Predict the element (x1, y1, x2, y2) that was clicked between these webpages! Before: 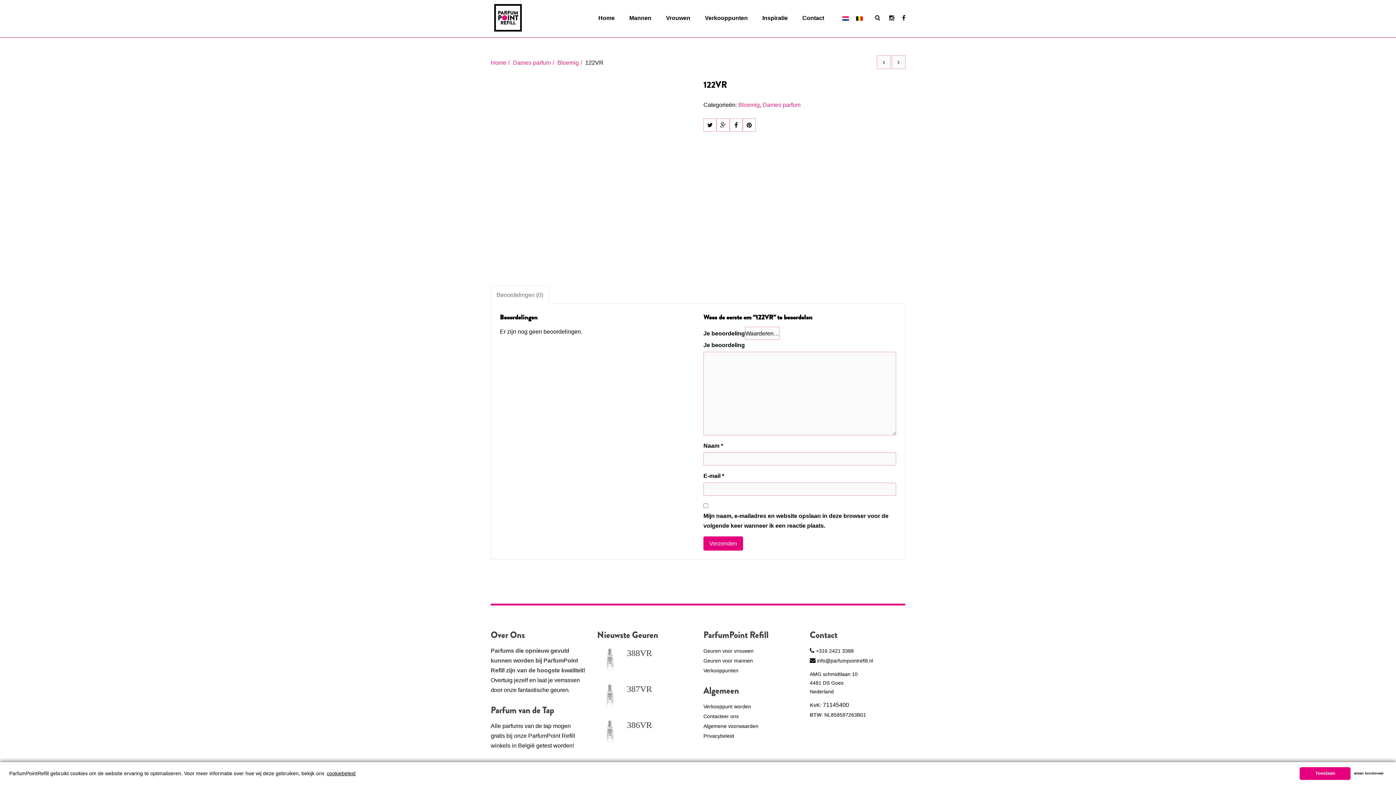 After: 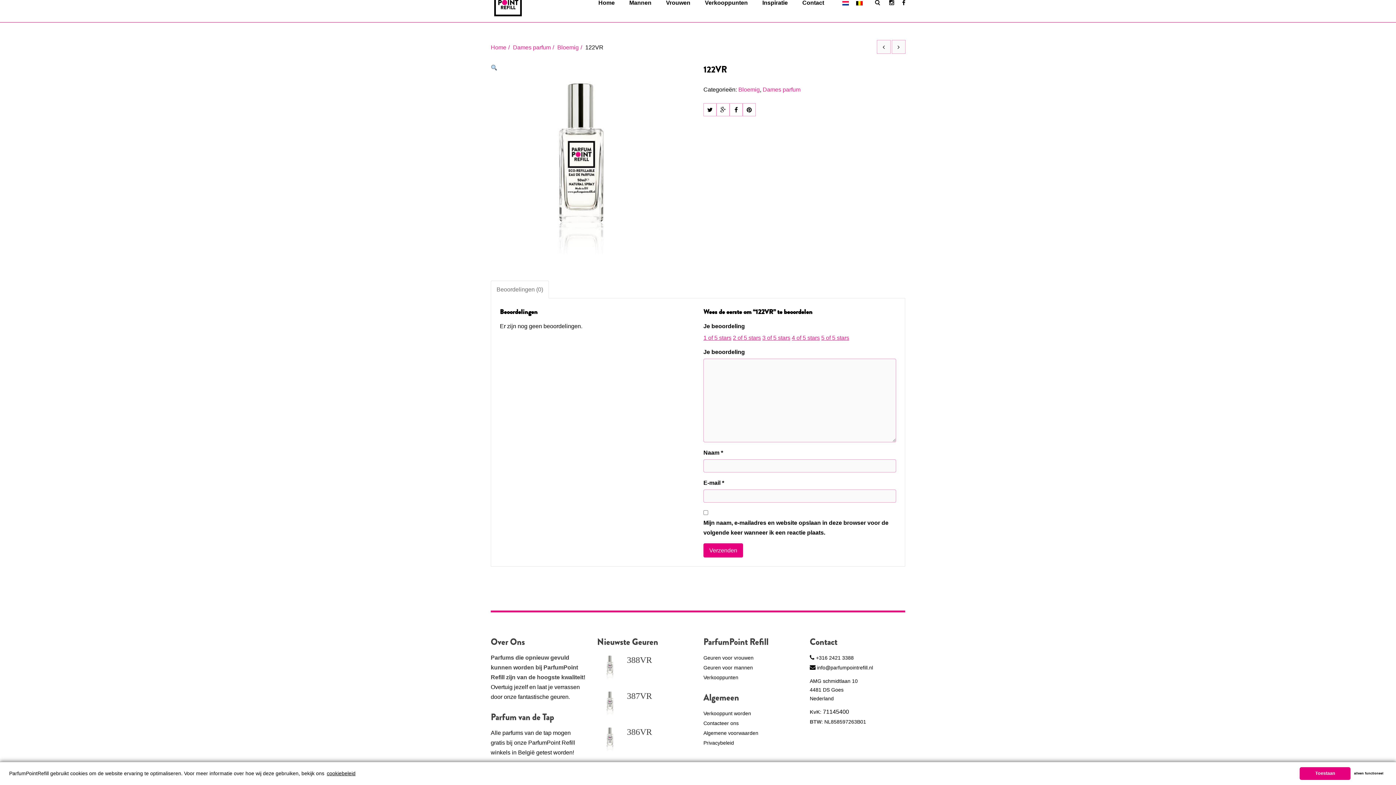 Action: bbox: (490, 286, 549, 304) label: Beoordelingen (0)